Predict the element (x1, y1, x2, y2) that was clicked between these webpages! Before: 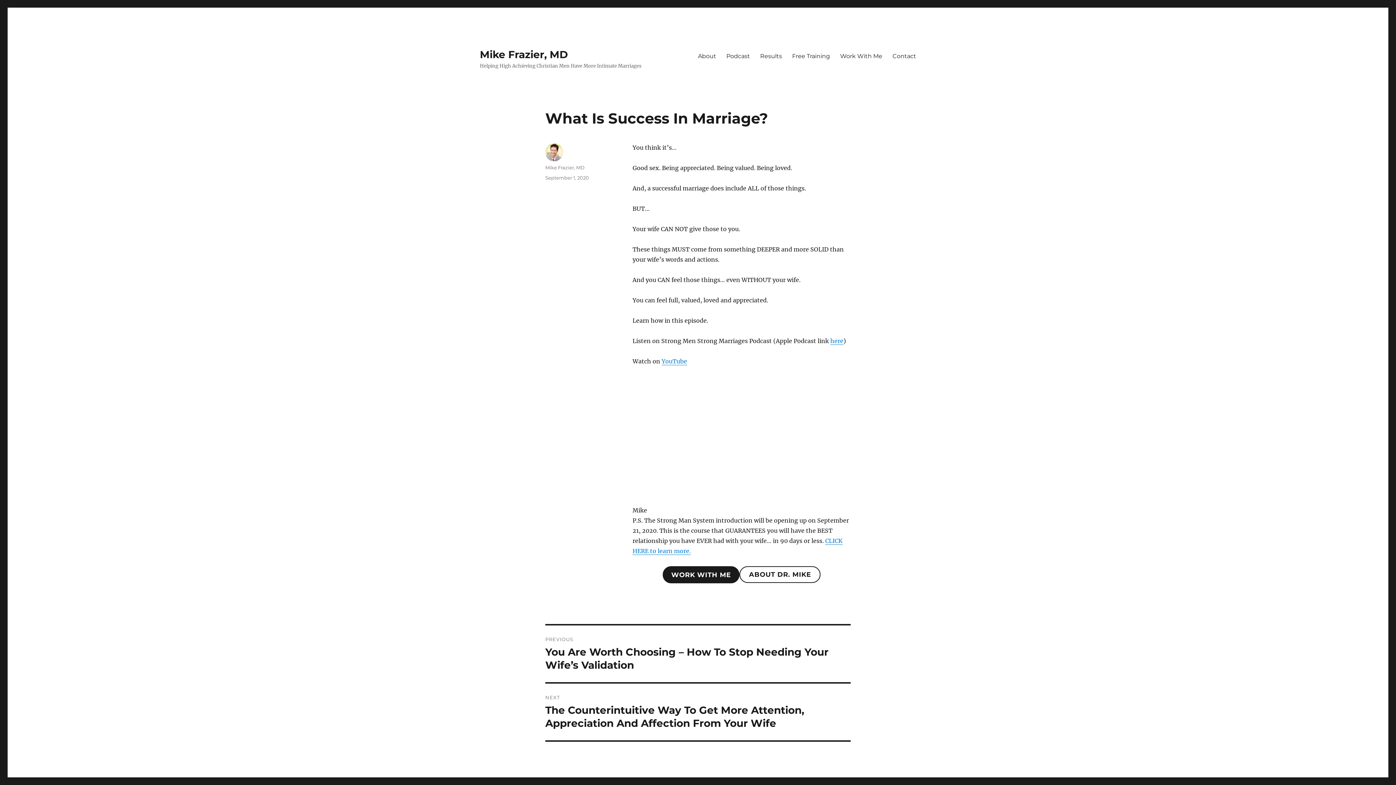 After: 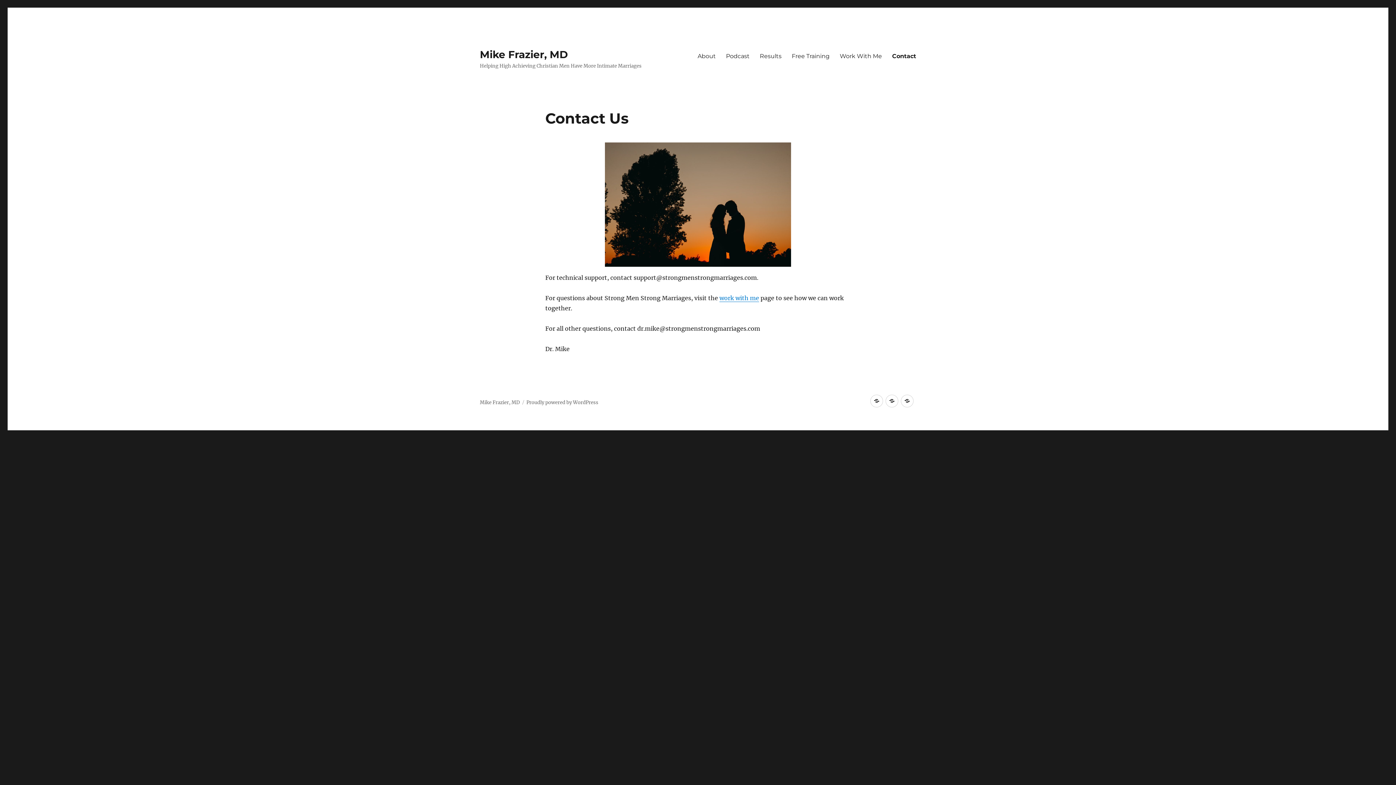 Action: bbox: (887, 48, 921, 63) label: Contact